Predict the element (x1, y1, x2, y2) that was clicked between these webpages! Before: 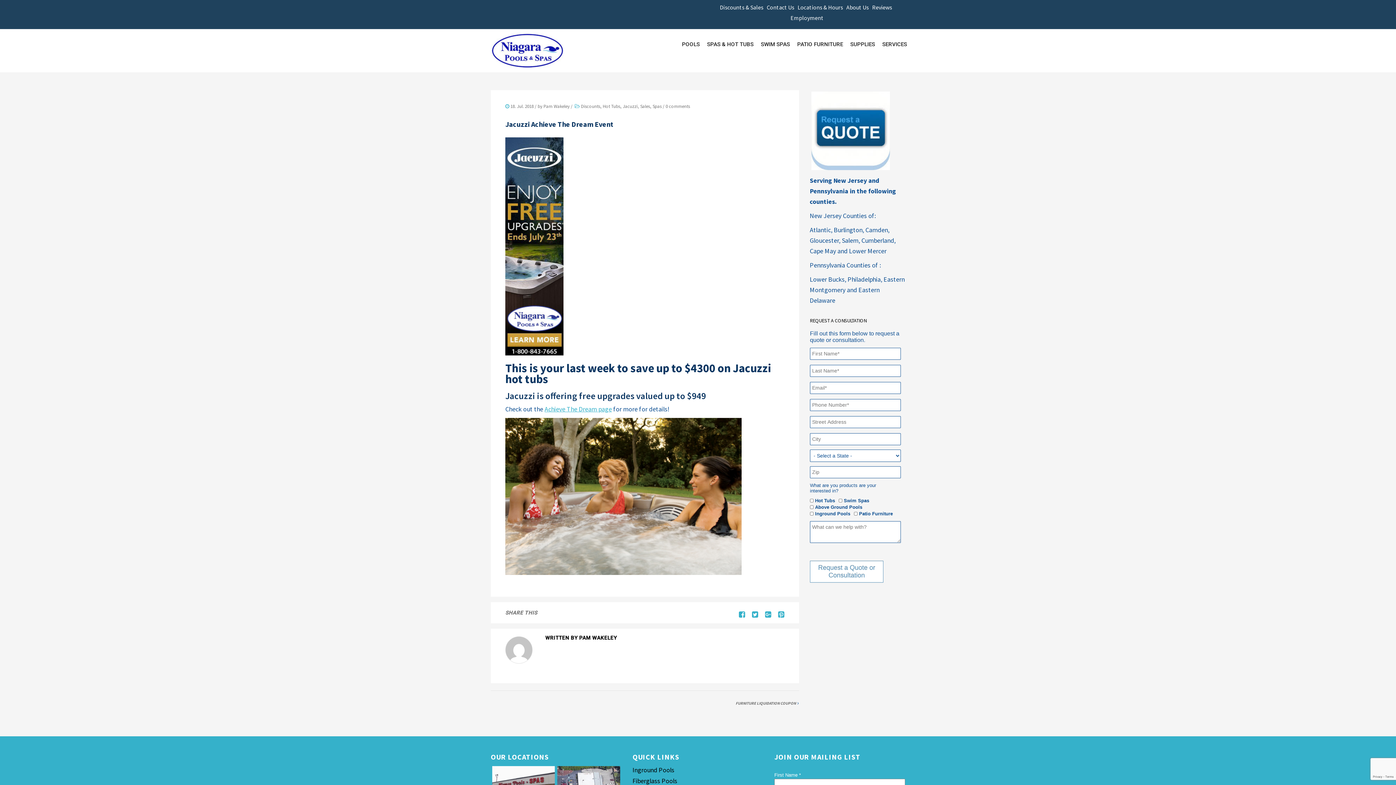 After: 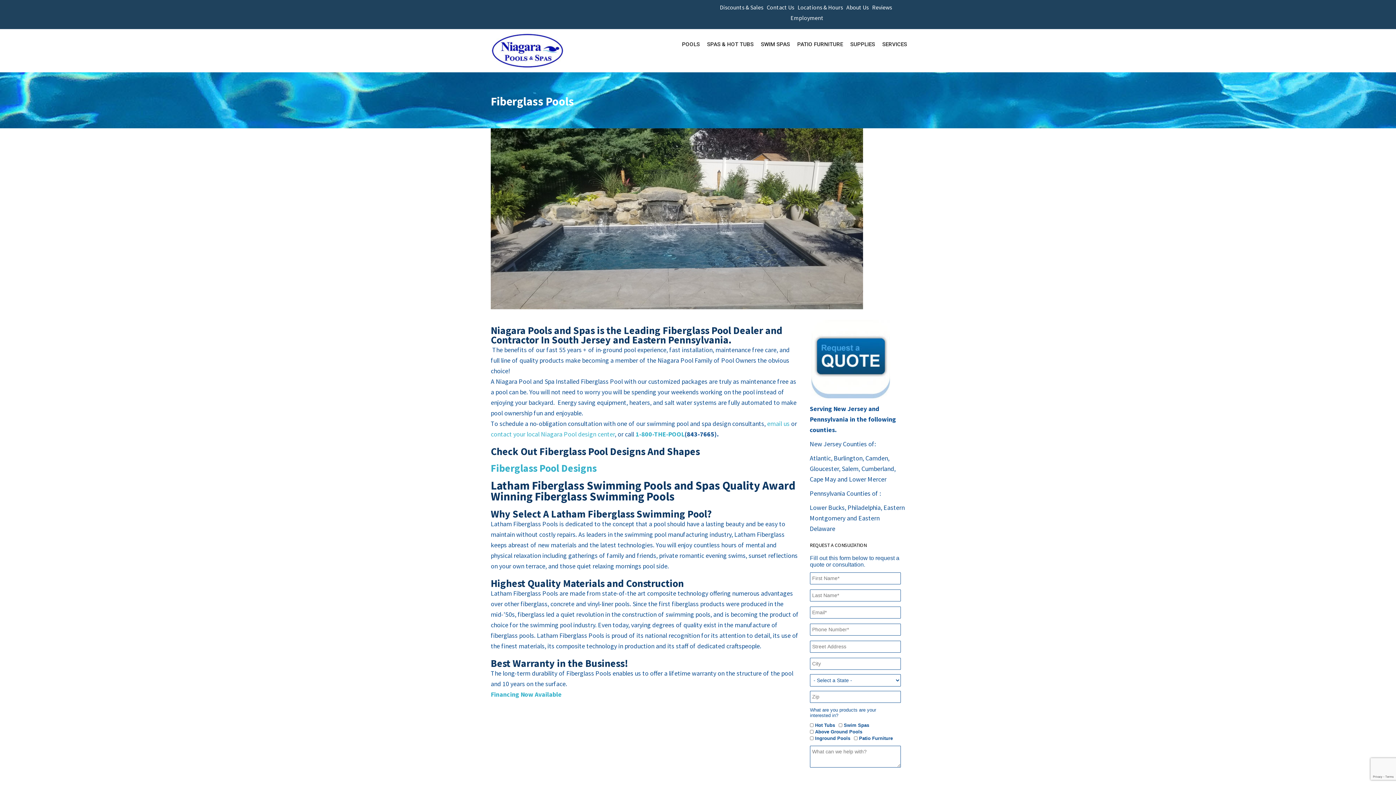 Action: label: Fiberglass Pools bbox: (632, 777, 677, 785)